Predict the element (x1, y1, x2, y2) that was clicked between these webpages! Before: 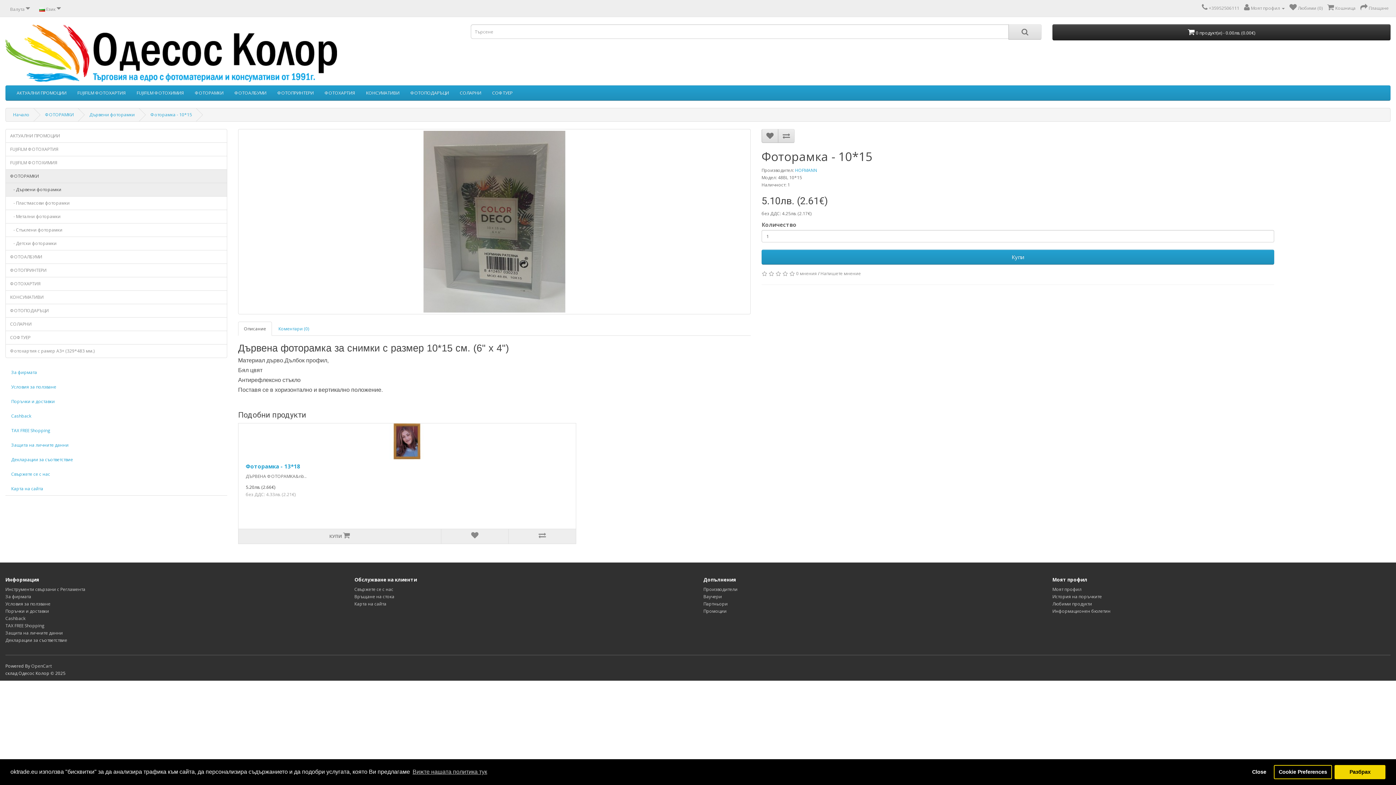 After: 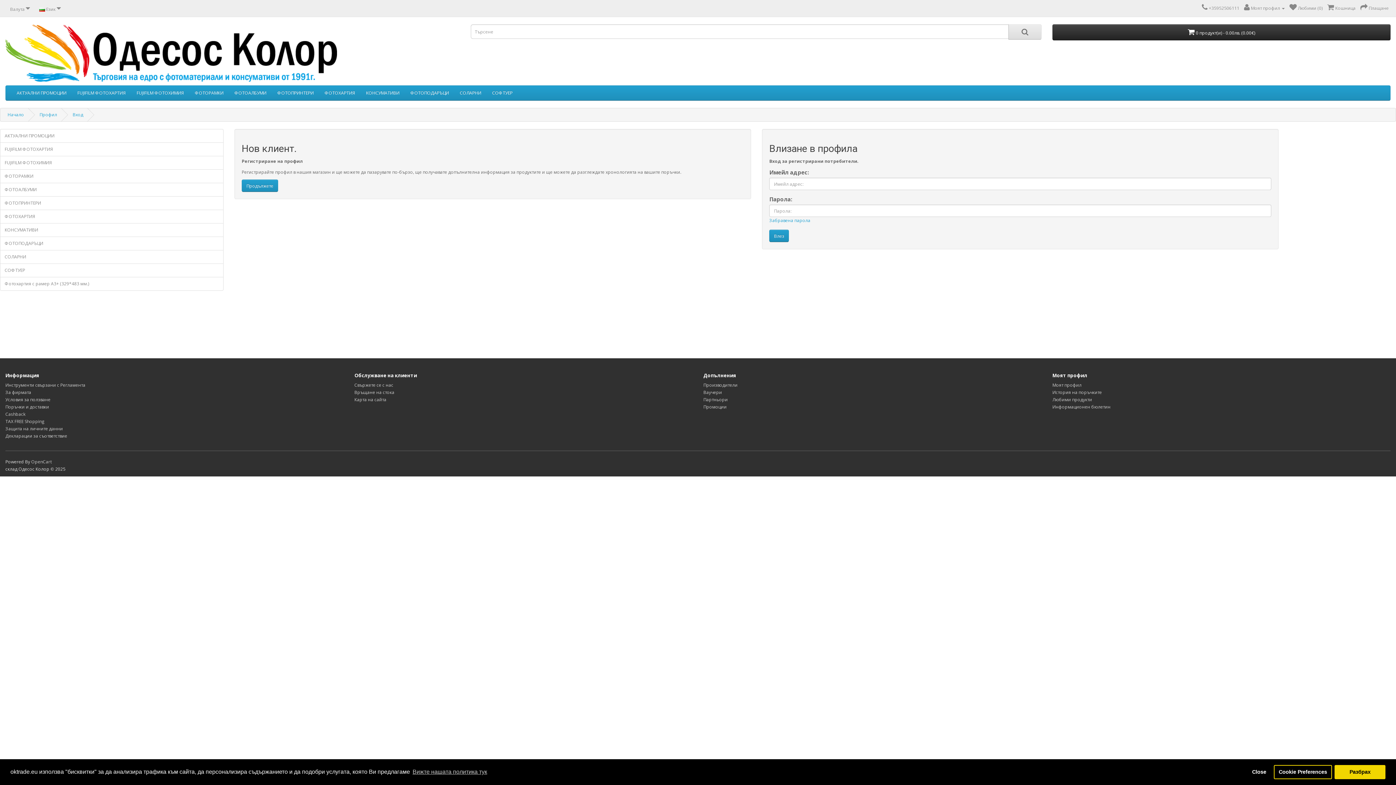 Action: label: Любими продукти bbox: (1052, 601, 1092, 607)